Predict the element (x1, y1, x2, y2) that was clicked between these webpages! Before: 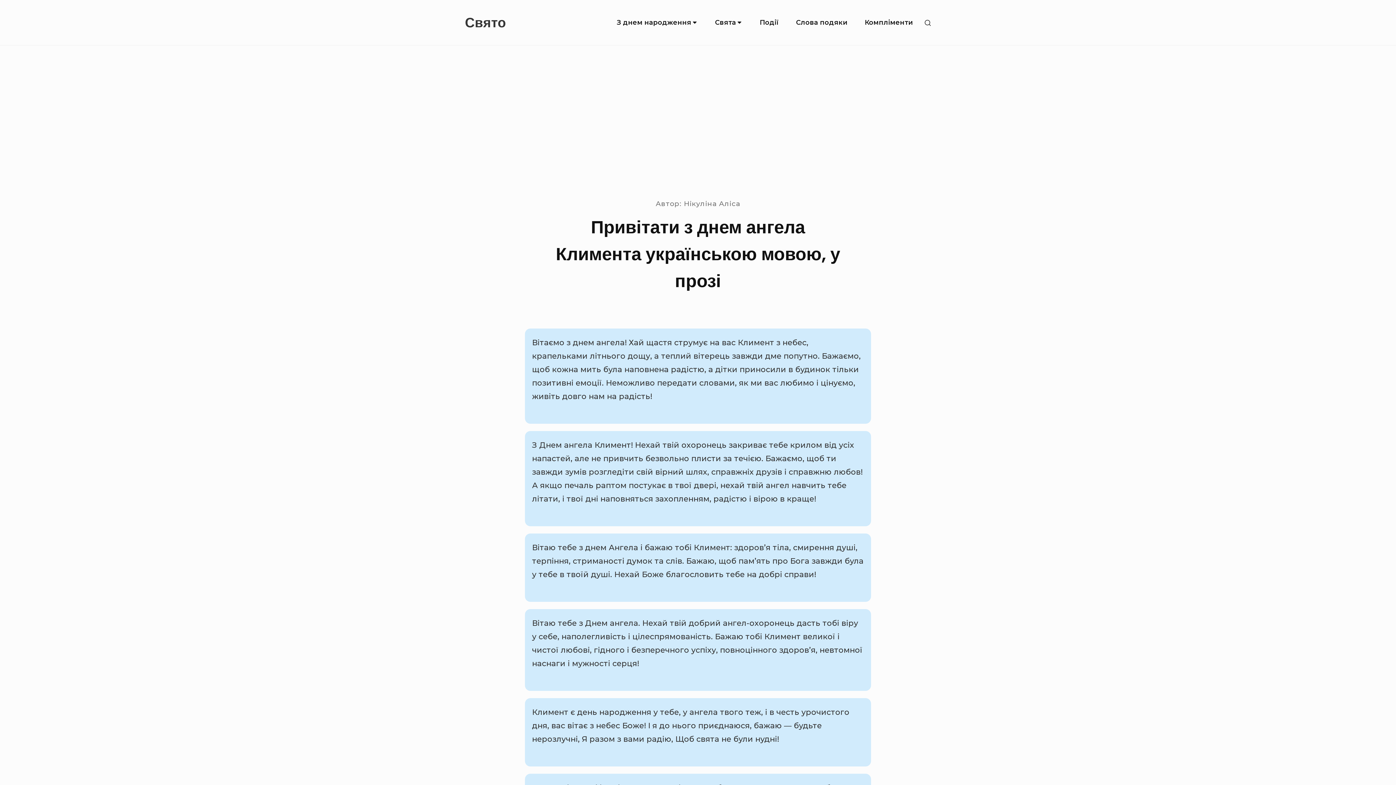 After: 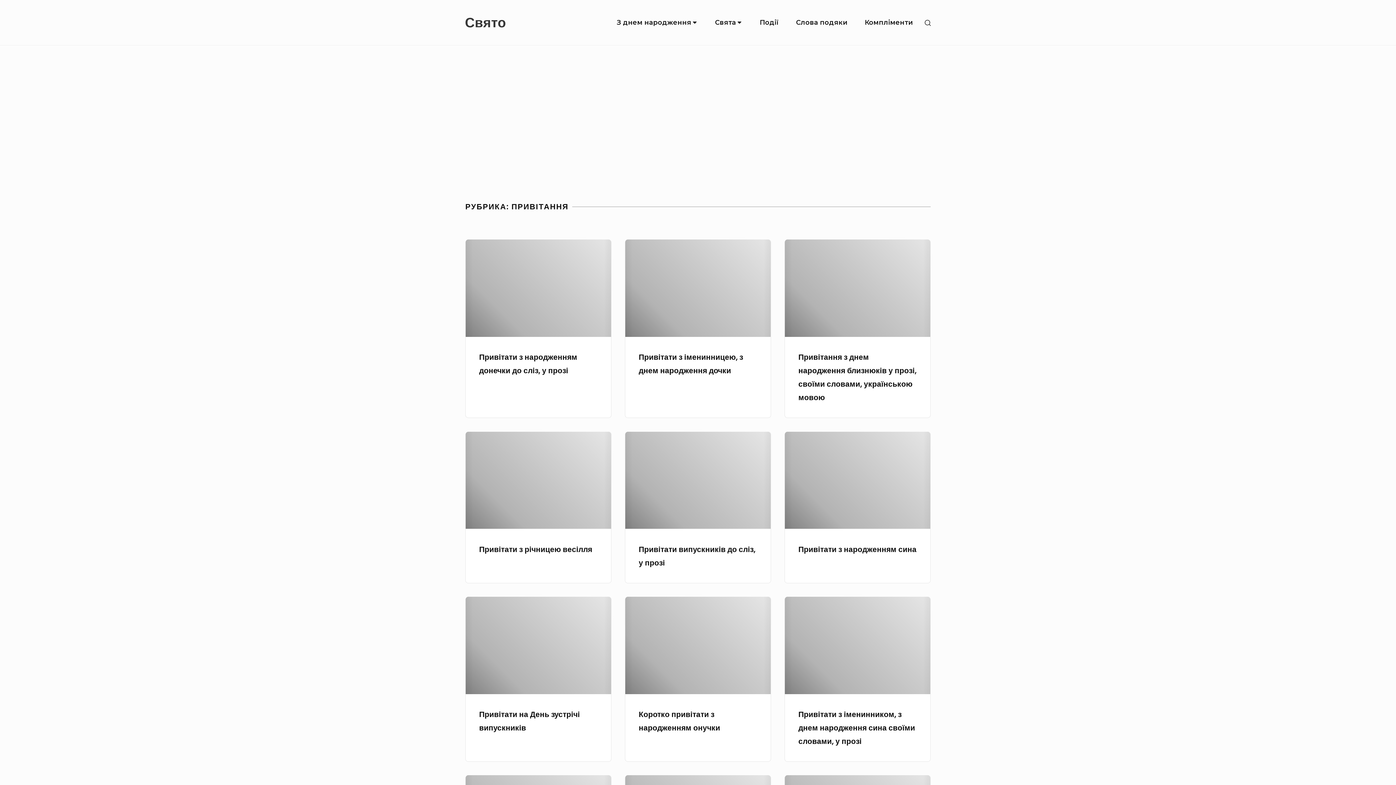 Action: bbox: (752, 10, 786, 35) label: Події